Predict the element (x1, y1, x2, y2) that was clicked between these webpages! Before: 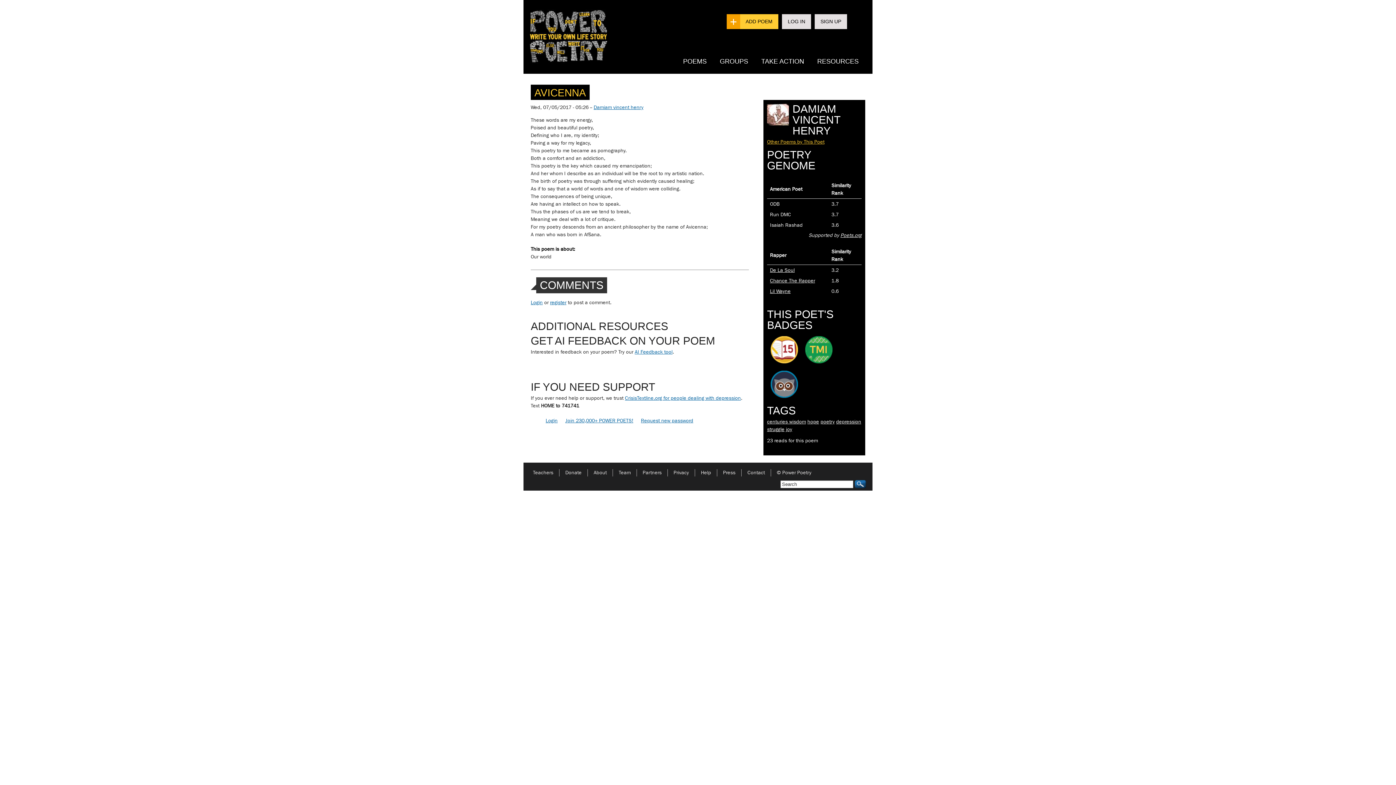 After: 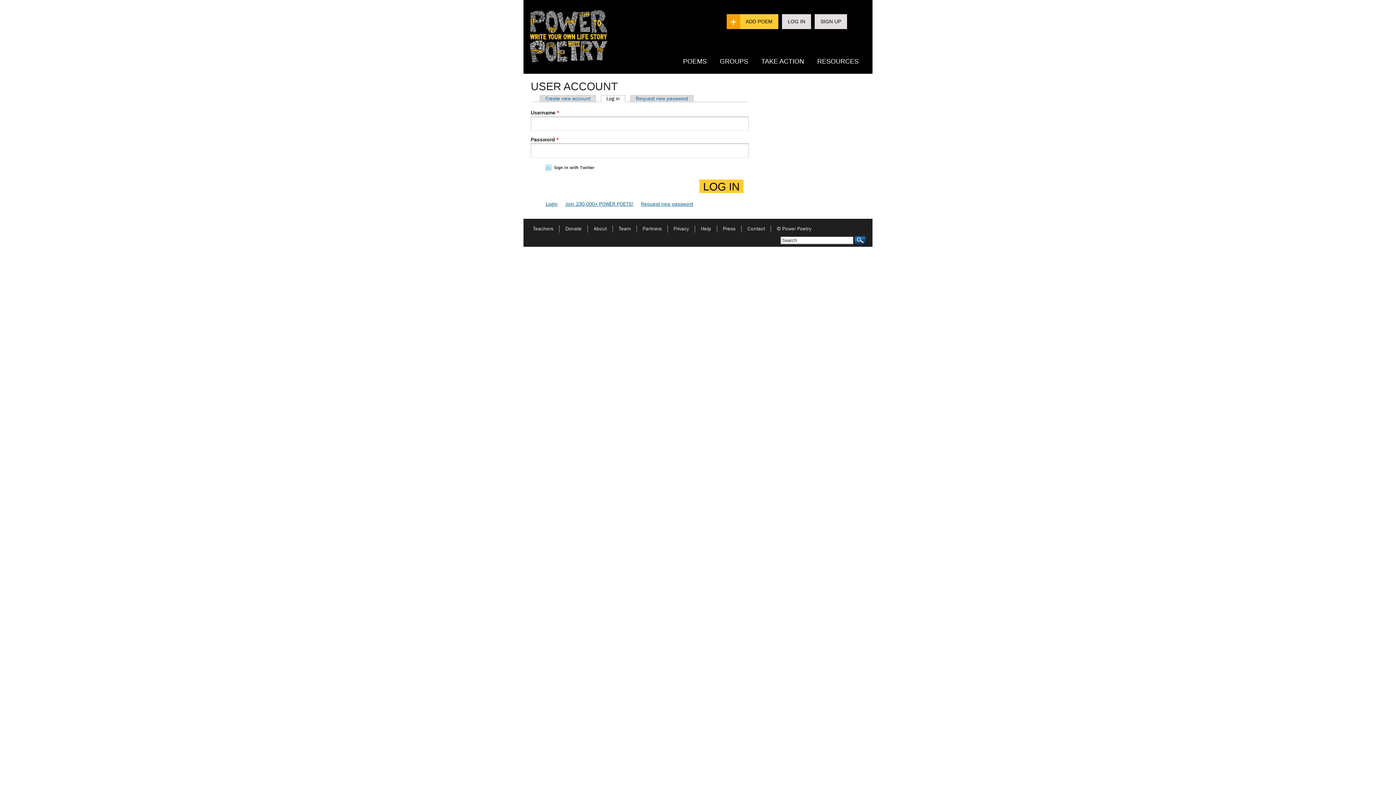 Action: label: Login bbox: (530, 299, 542, 305)